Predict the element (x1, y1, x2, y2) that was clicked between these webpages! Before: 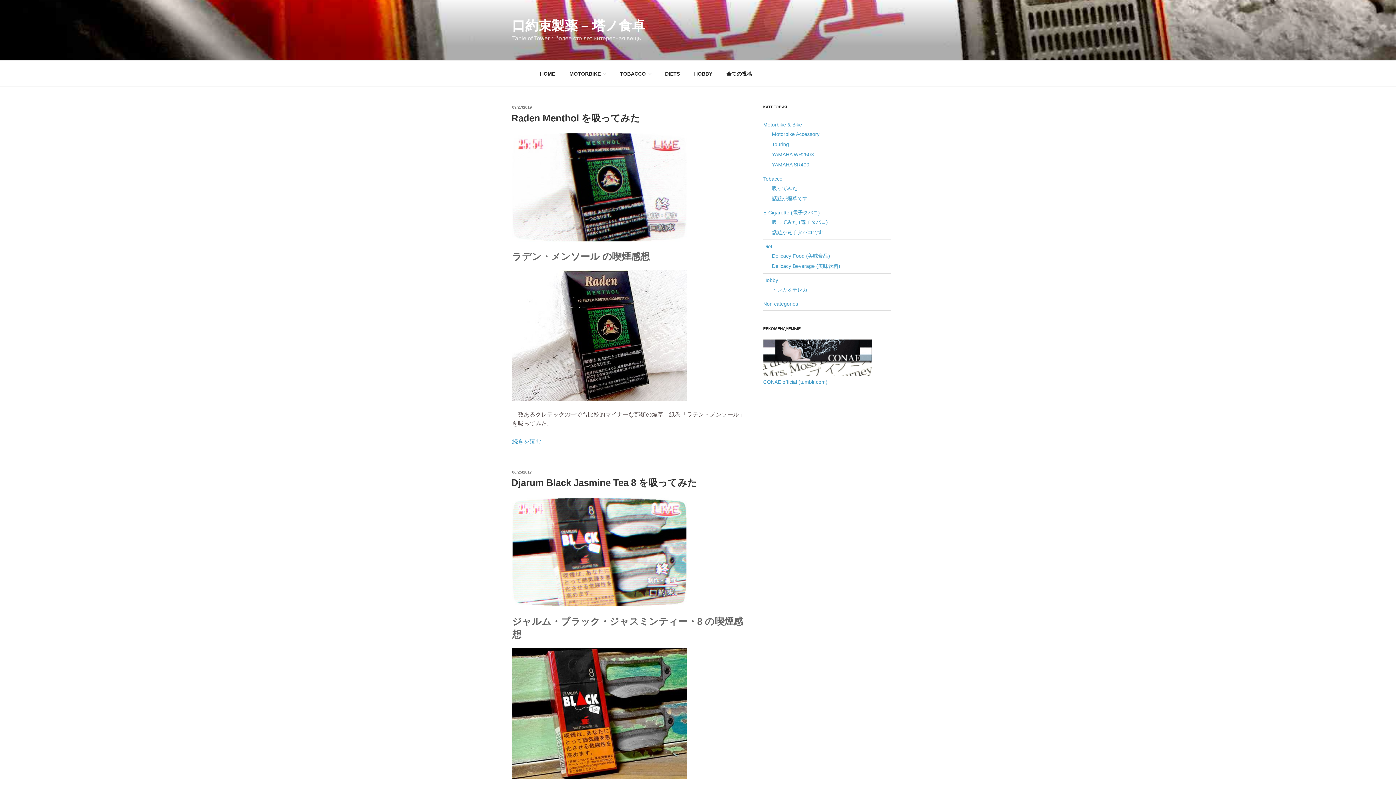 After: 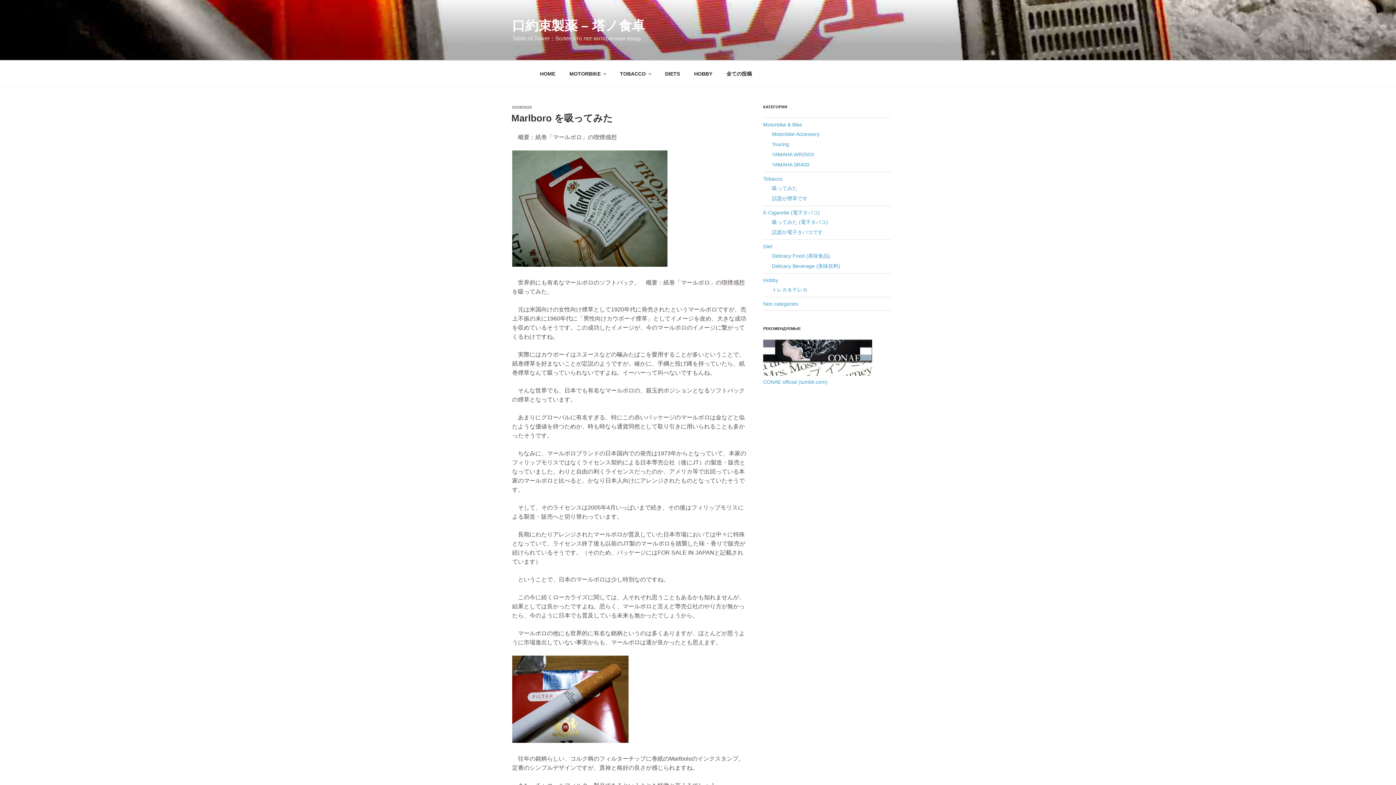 Action: bbox: (763, 301, 798, 306) label: Non categories